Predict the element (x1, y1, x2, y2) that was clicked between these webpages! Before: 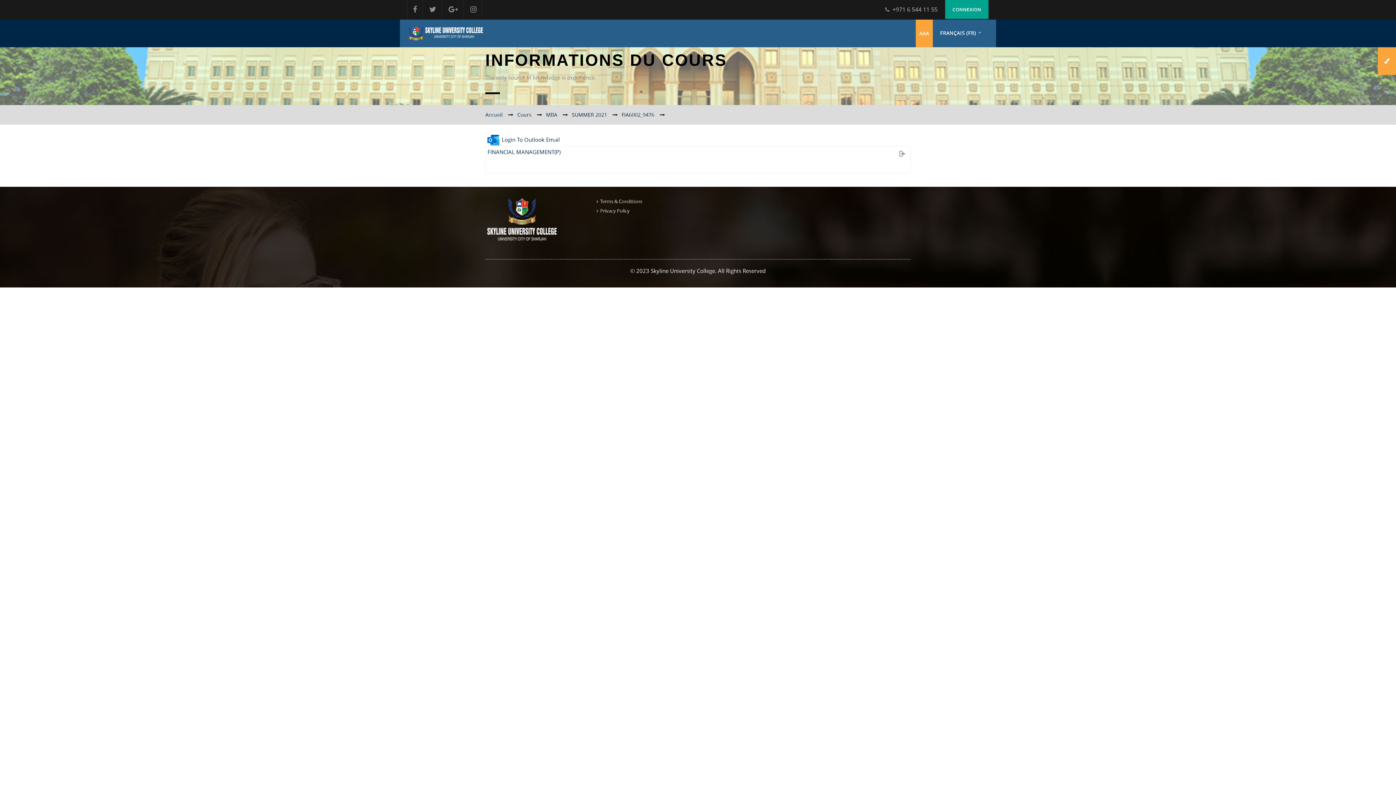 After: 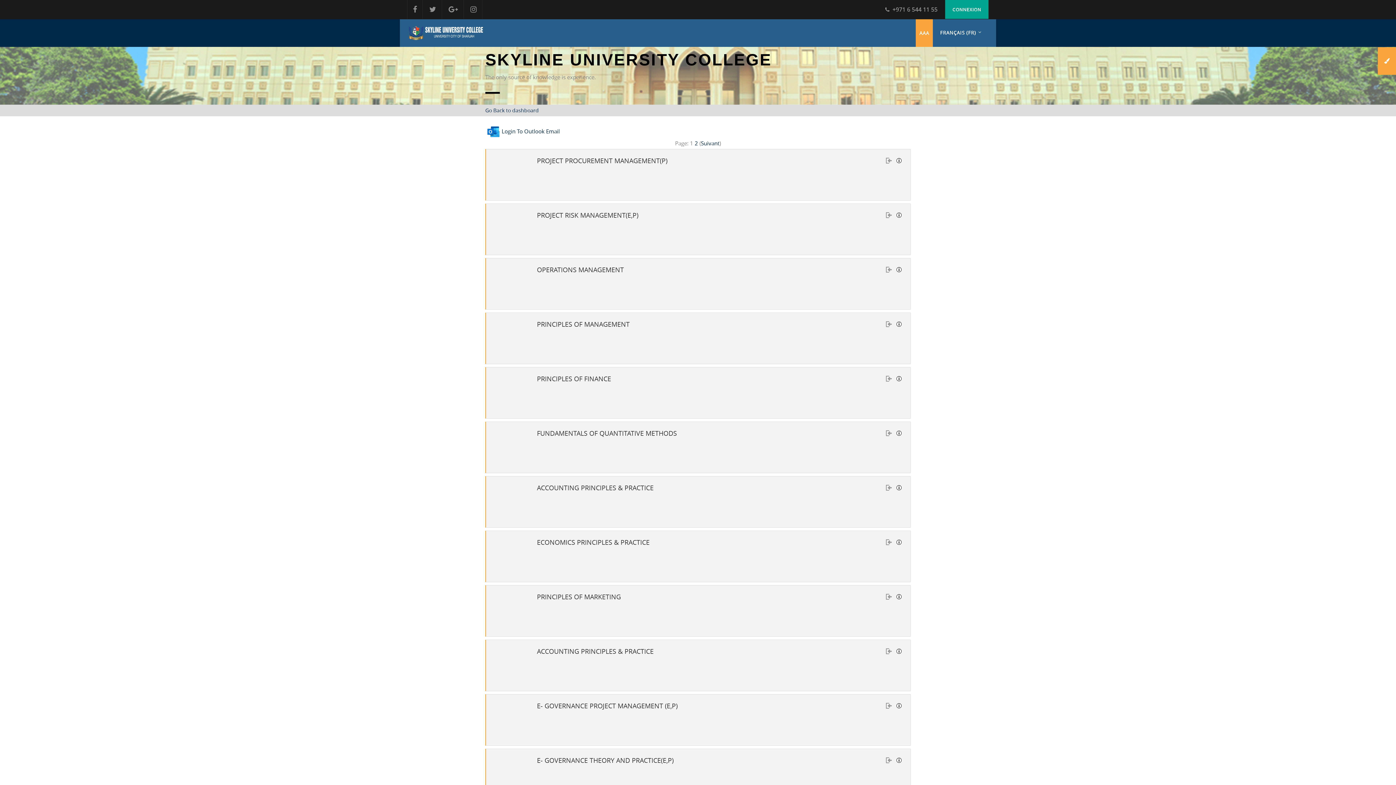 Action: label: SUMMER 2021 bbox: (572, 111, 607, 118)